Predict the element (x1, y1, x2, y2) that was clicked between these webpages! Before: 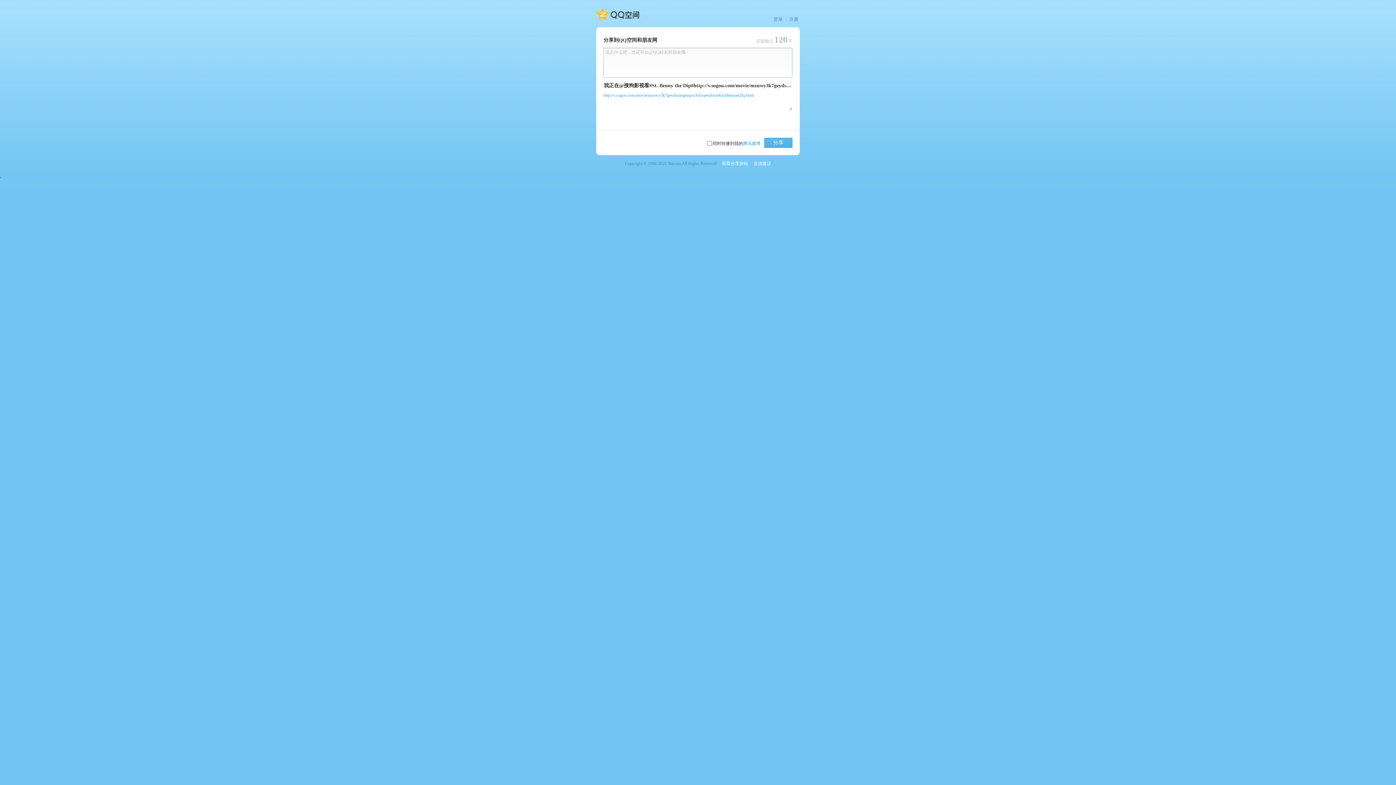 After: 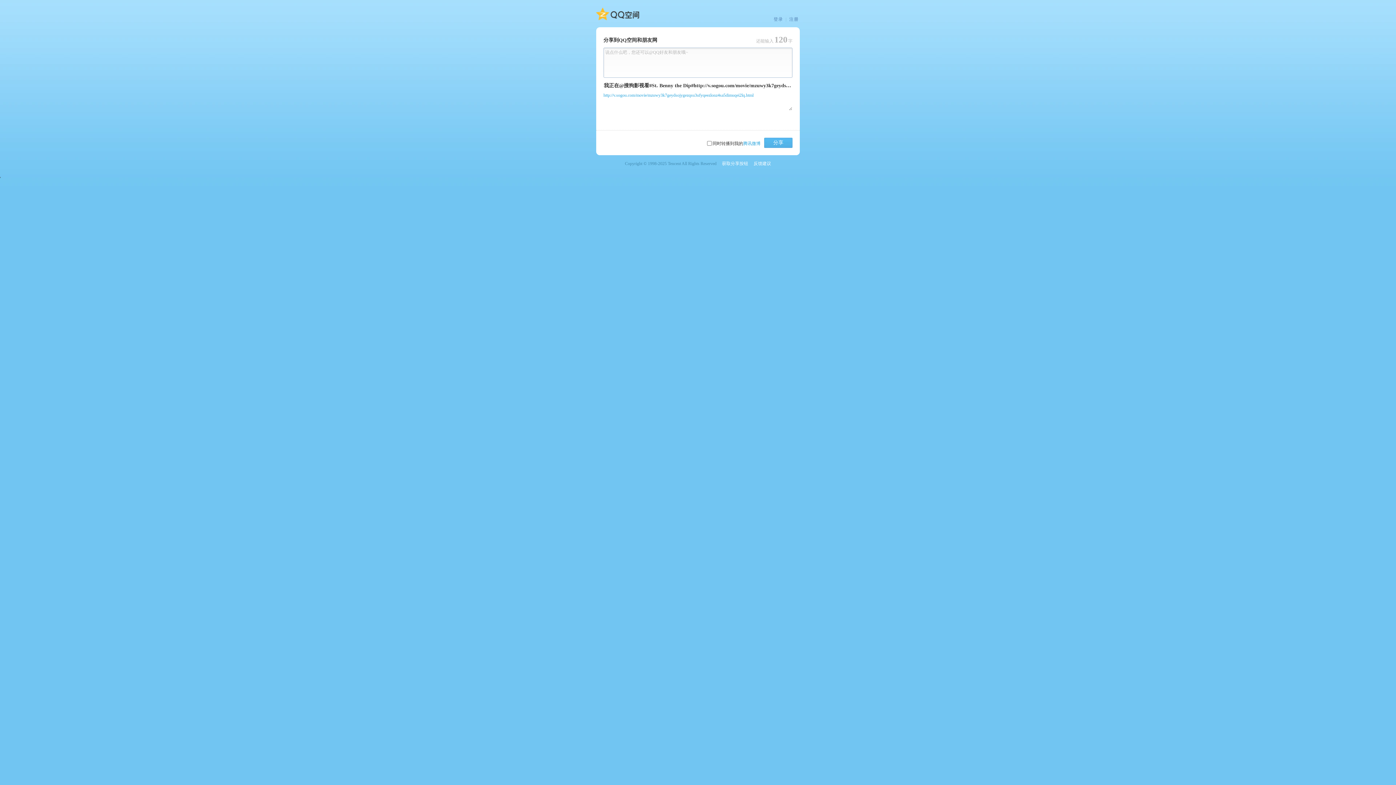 Action: label: http://v.sogou.com/movie/mzuwy3k7geydsojygezqsu3ufyqeezlonz4sa5dimuqei2lq.html bbox: (603, 92, 753, 97)